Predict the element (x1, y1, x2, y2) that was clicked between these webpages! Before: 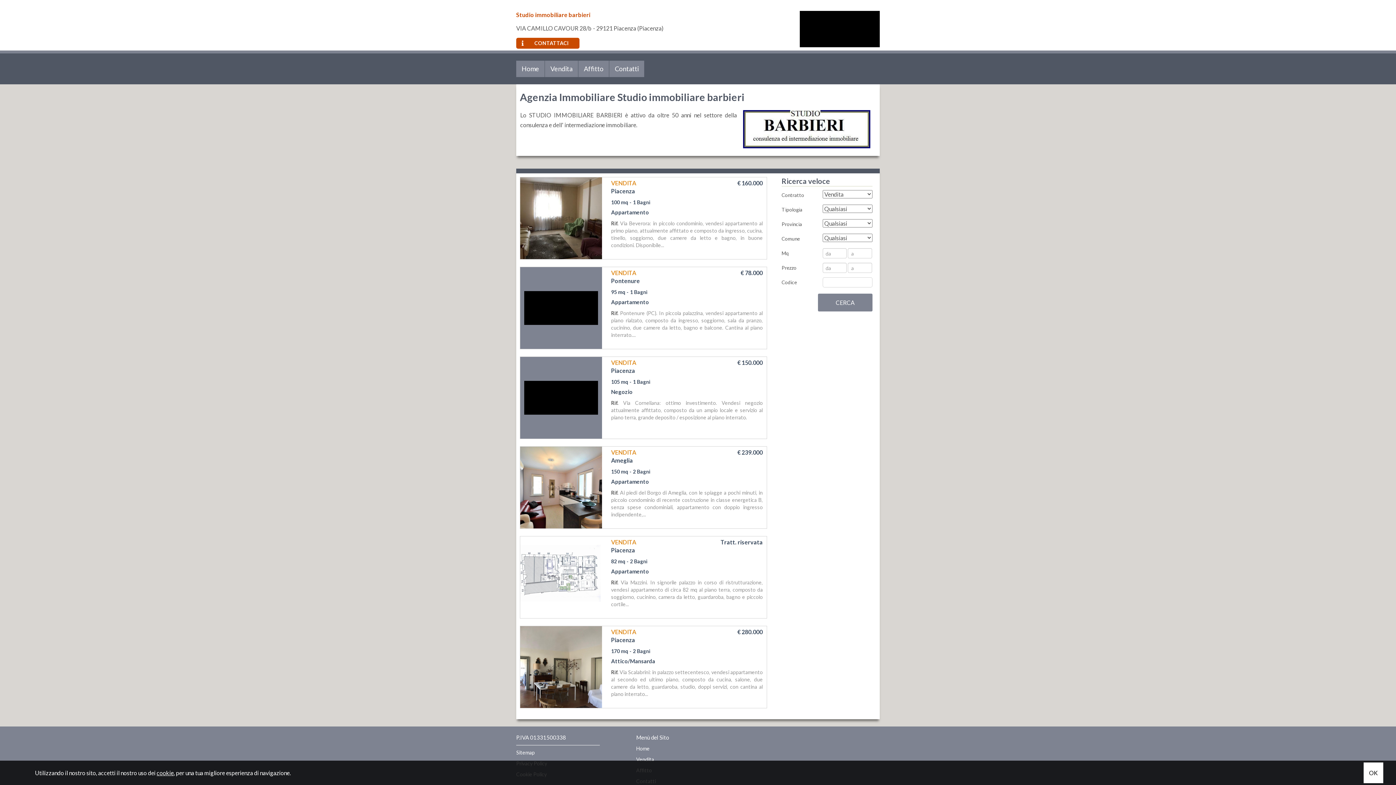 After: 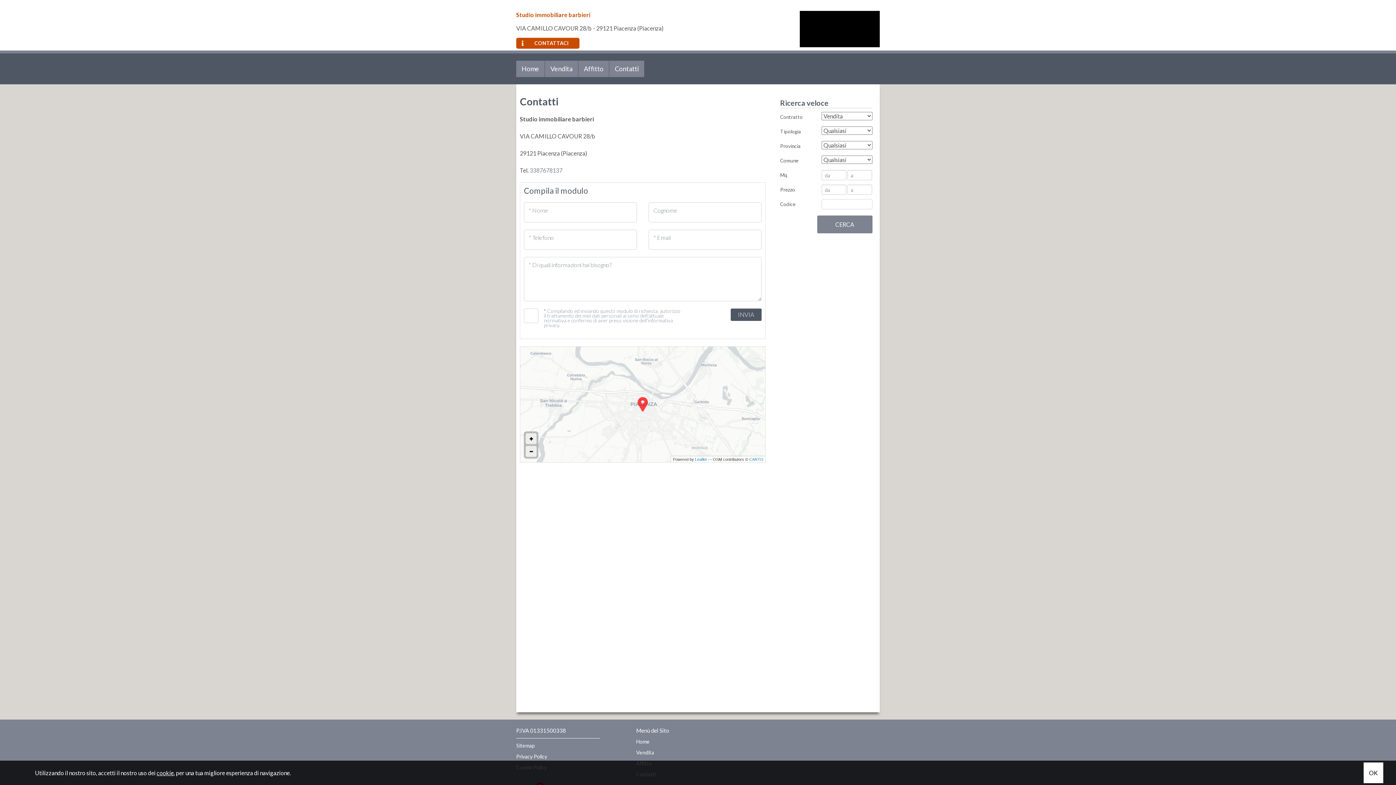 Action: bbox: (516, 37, 579, 48) label: CONTATTACI